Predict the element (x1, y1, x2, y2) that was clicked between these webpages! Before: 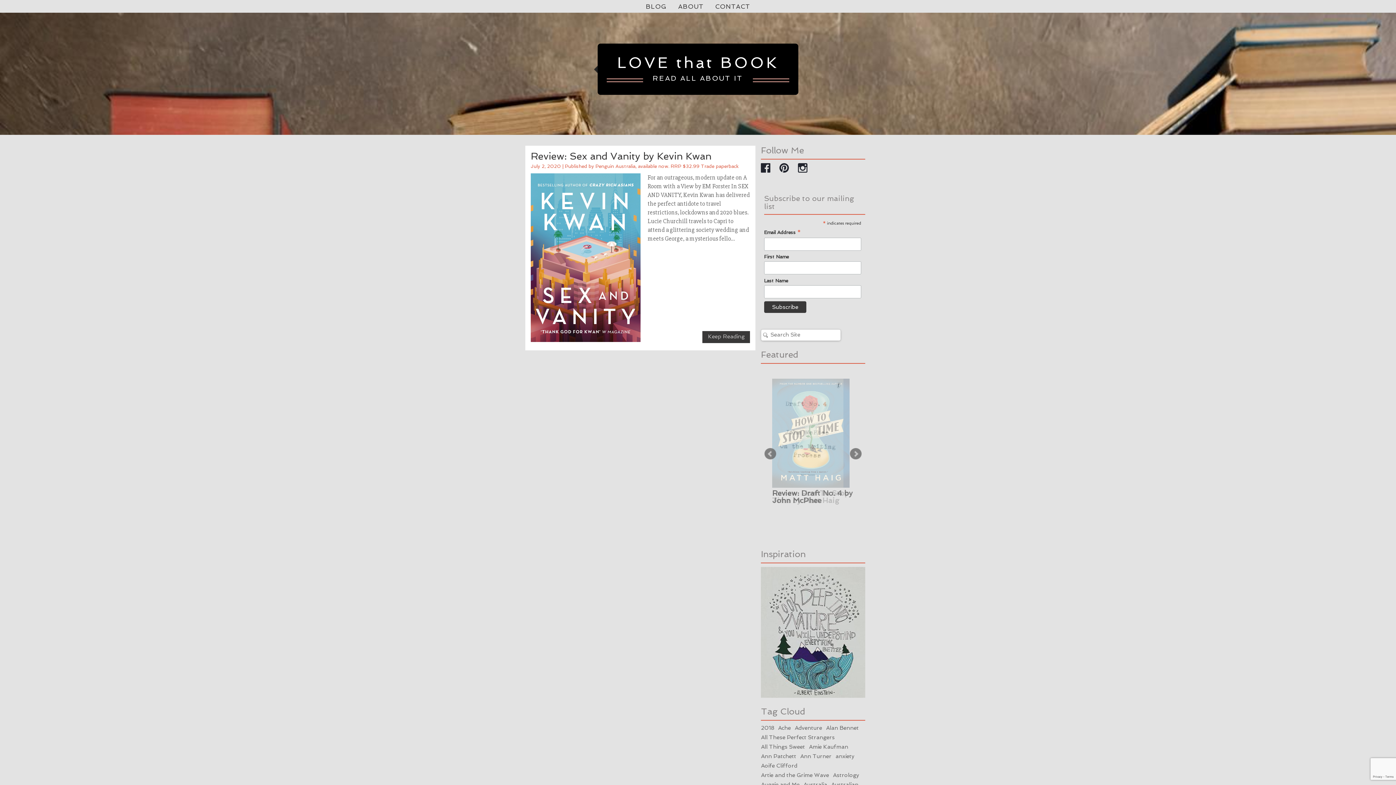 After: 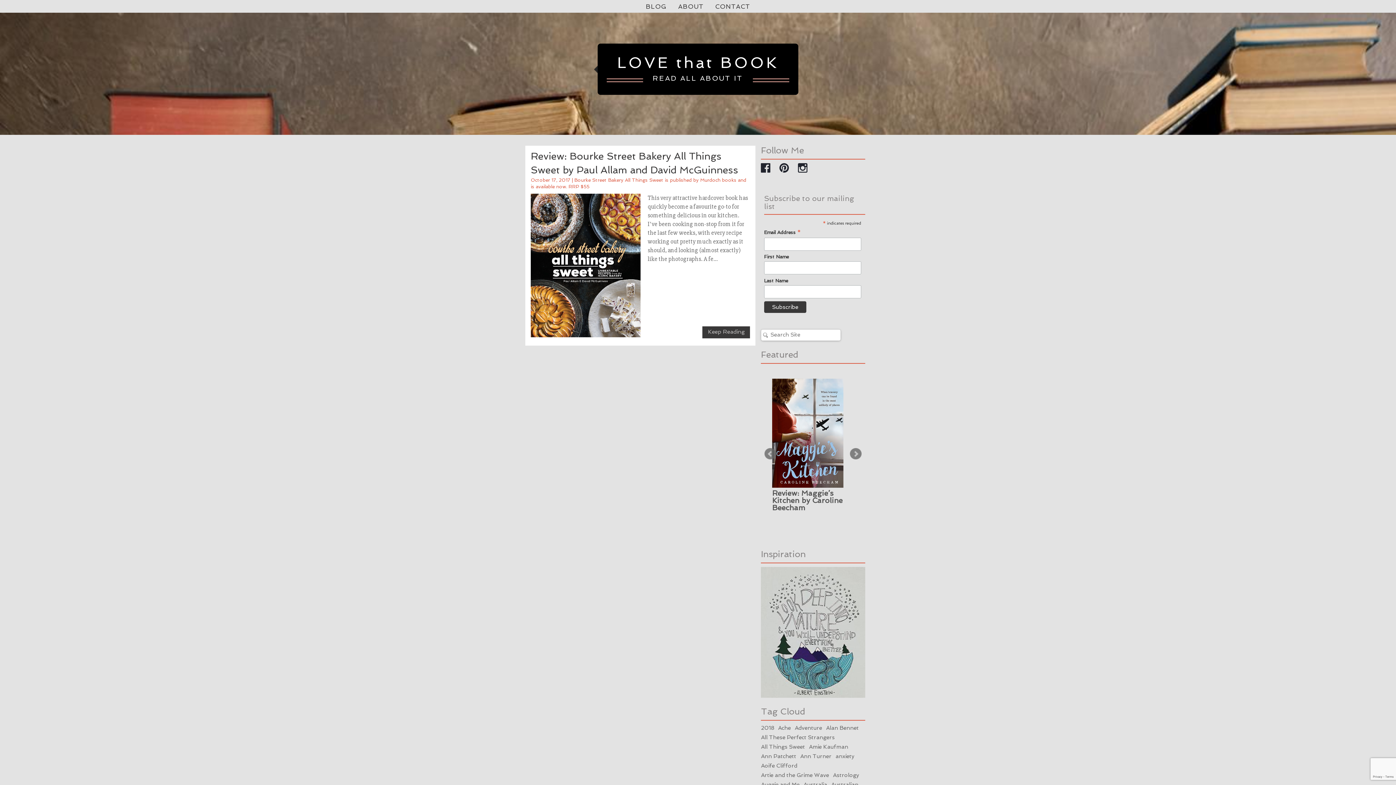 Action: bbox: (761, 743, 805, 751) label: All Things Sweet (1 item)